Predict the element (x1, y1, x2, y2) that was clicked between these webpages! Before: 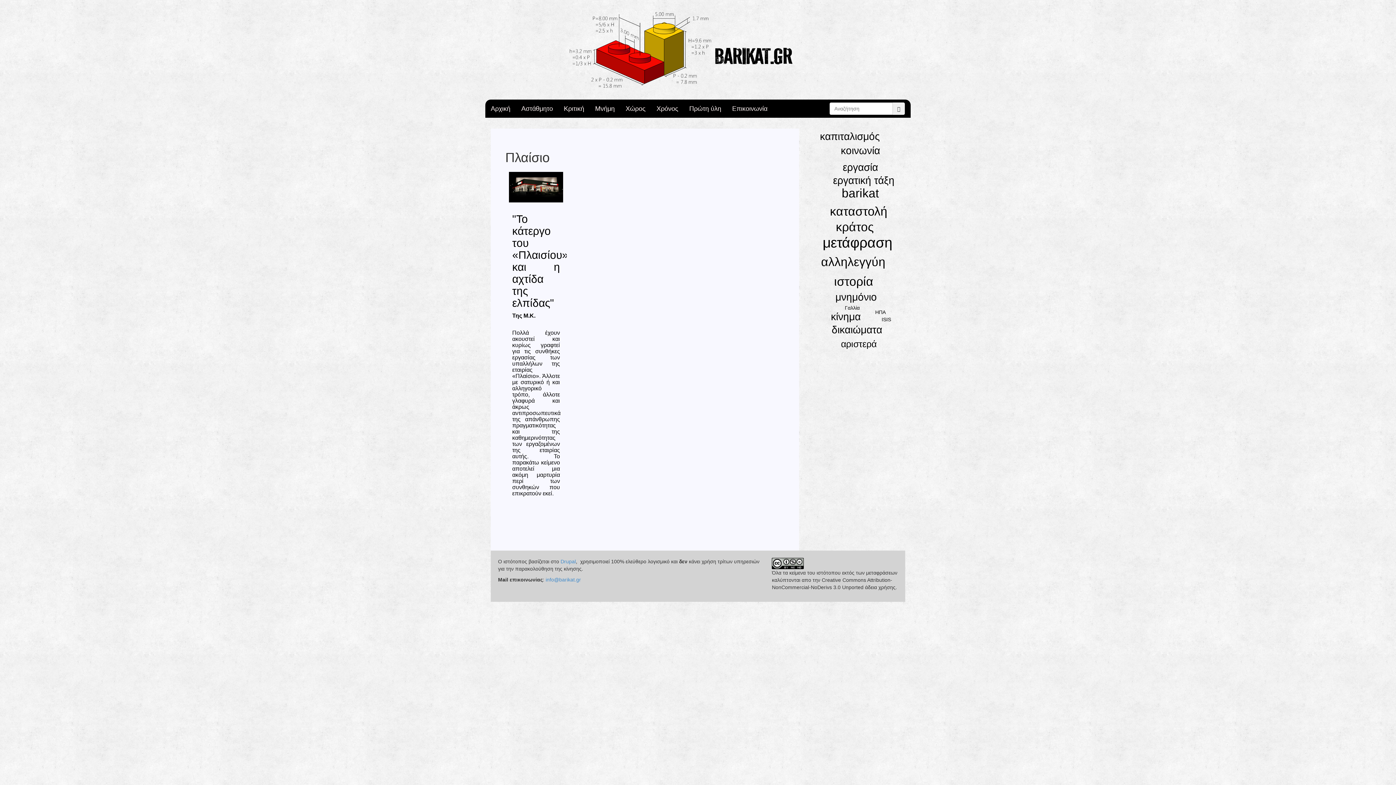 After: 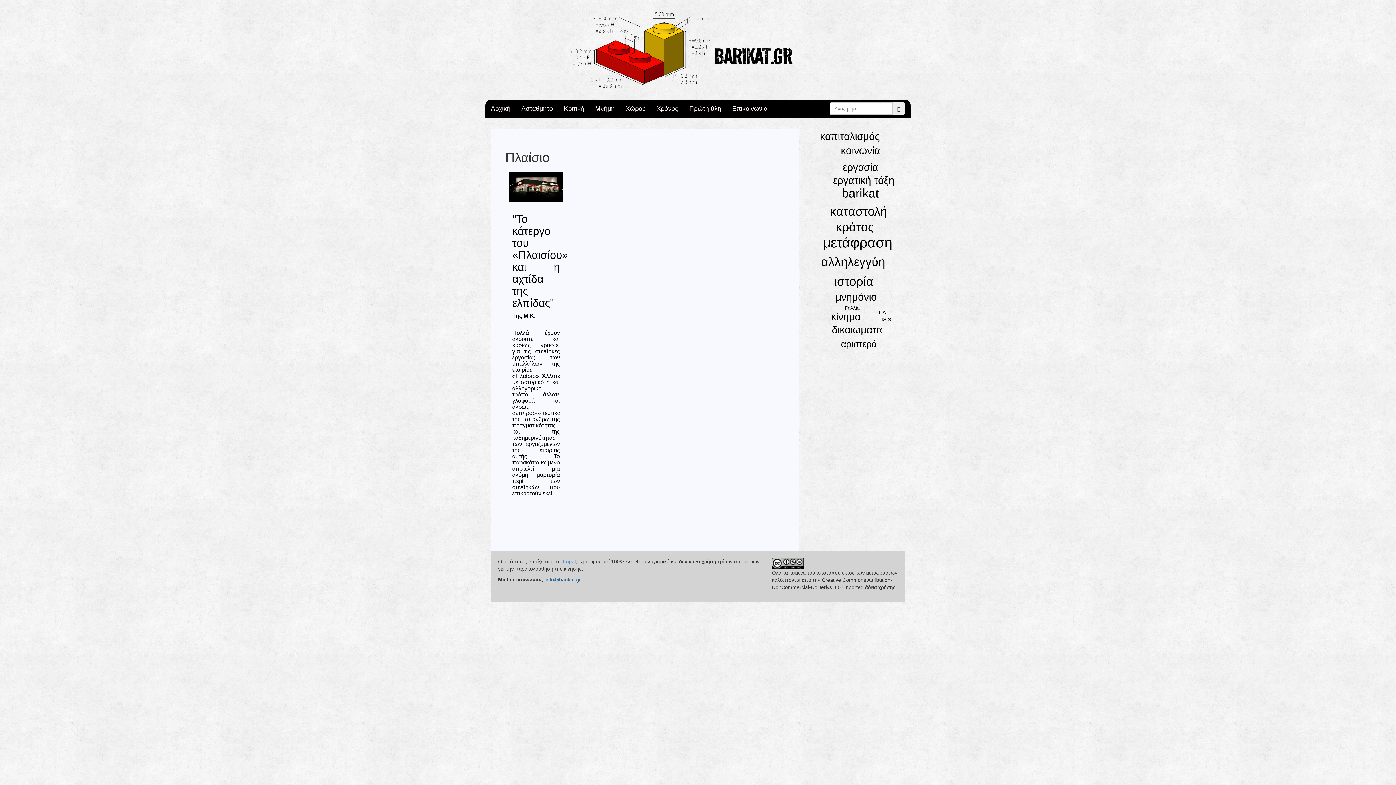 Action: label: info@barikat.gr bbox: (545, 577, 581, 583)